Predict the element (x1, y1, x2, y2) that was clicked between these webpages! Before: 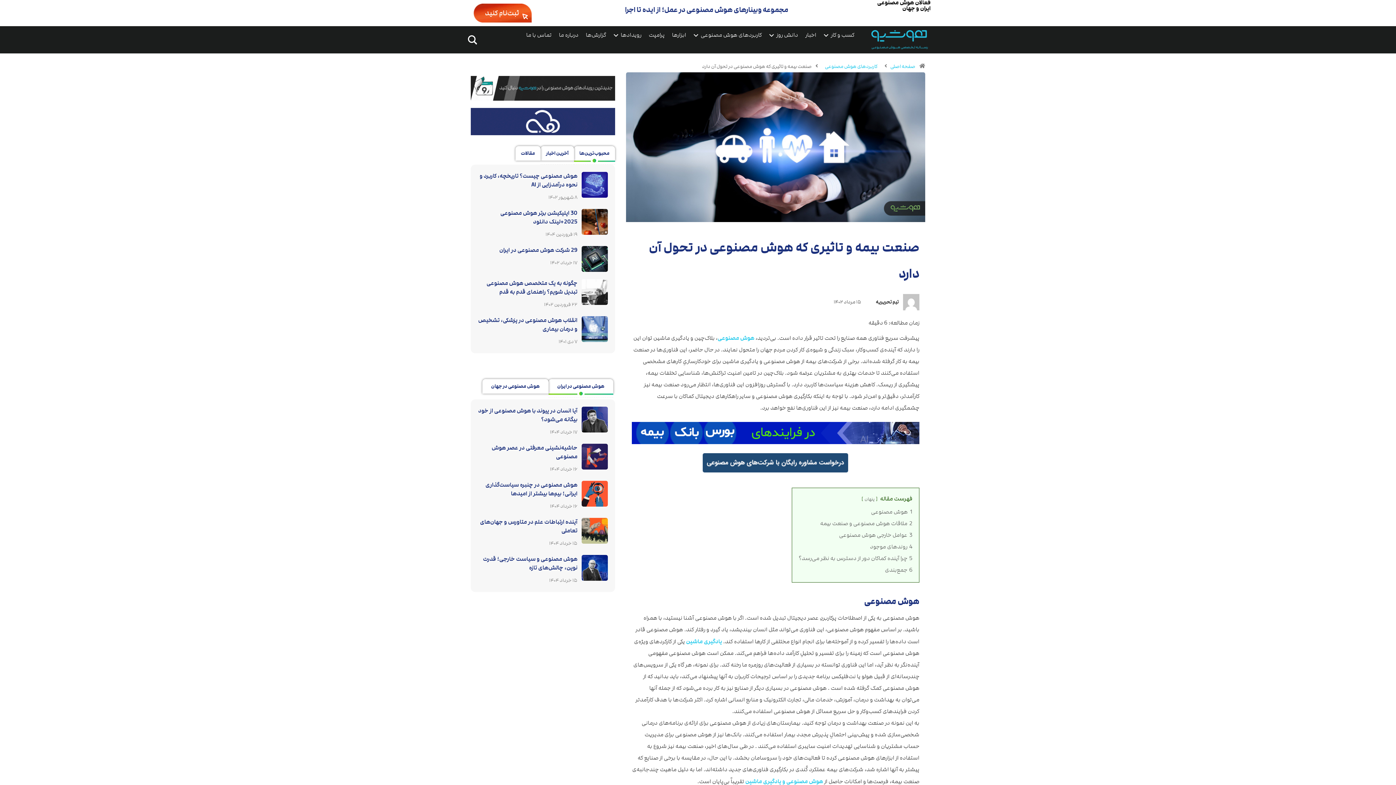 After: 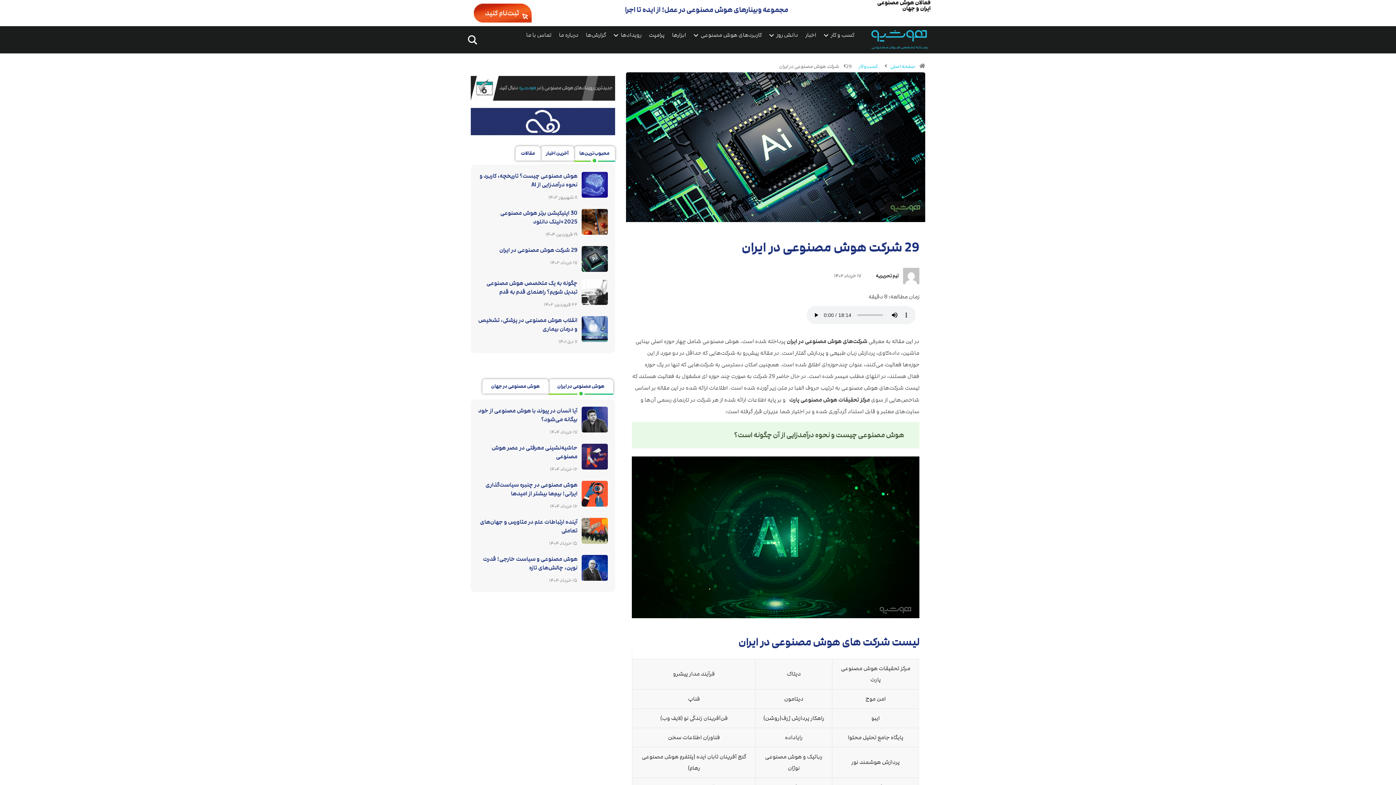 Action: bbox: (499, 246, 577, 254) label: 29 شرکت‌ هوش مصنوعی در ایران